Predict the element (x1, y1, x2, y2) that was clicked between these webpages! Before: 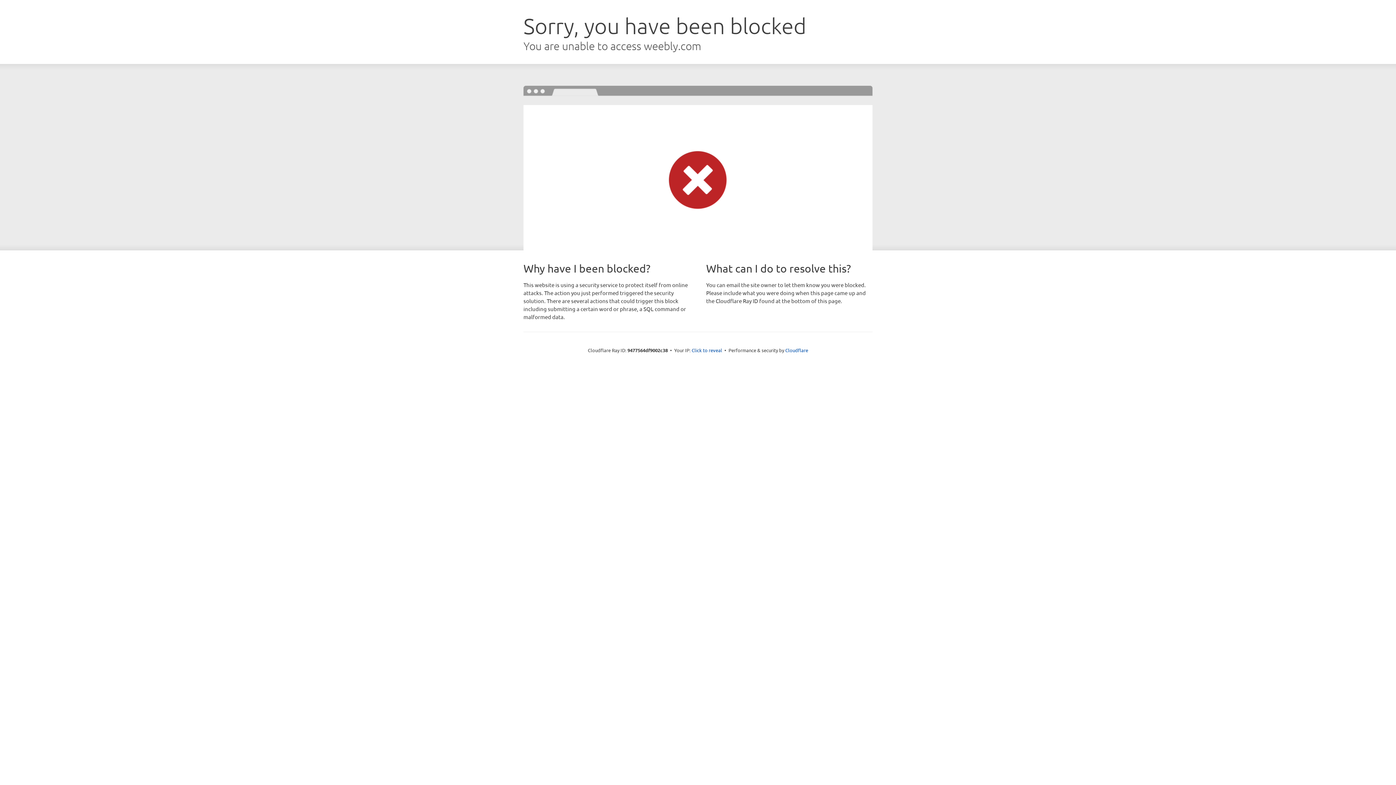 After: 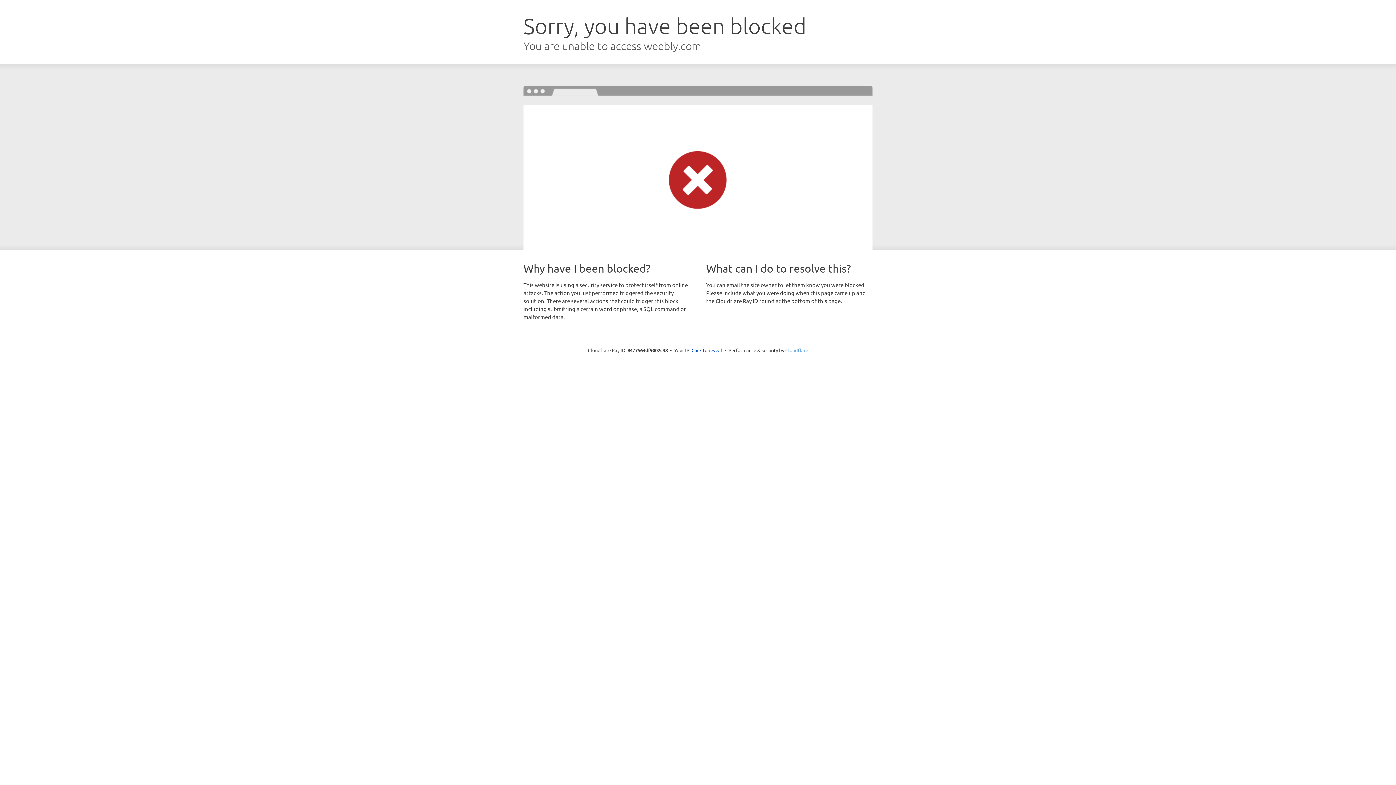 Action: label: Cloudflare bbox: (785, 347, 808, 353)